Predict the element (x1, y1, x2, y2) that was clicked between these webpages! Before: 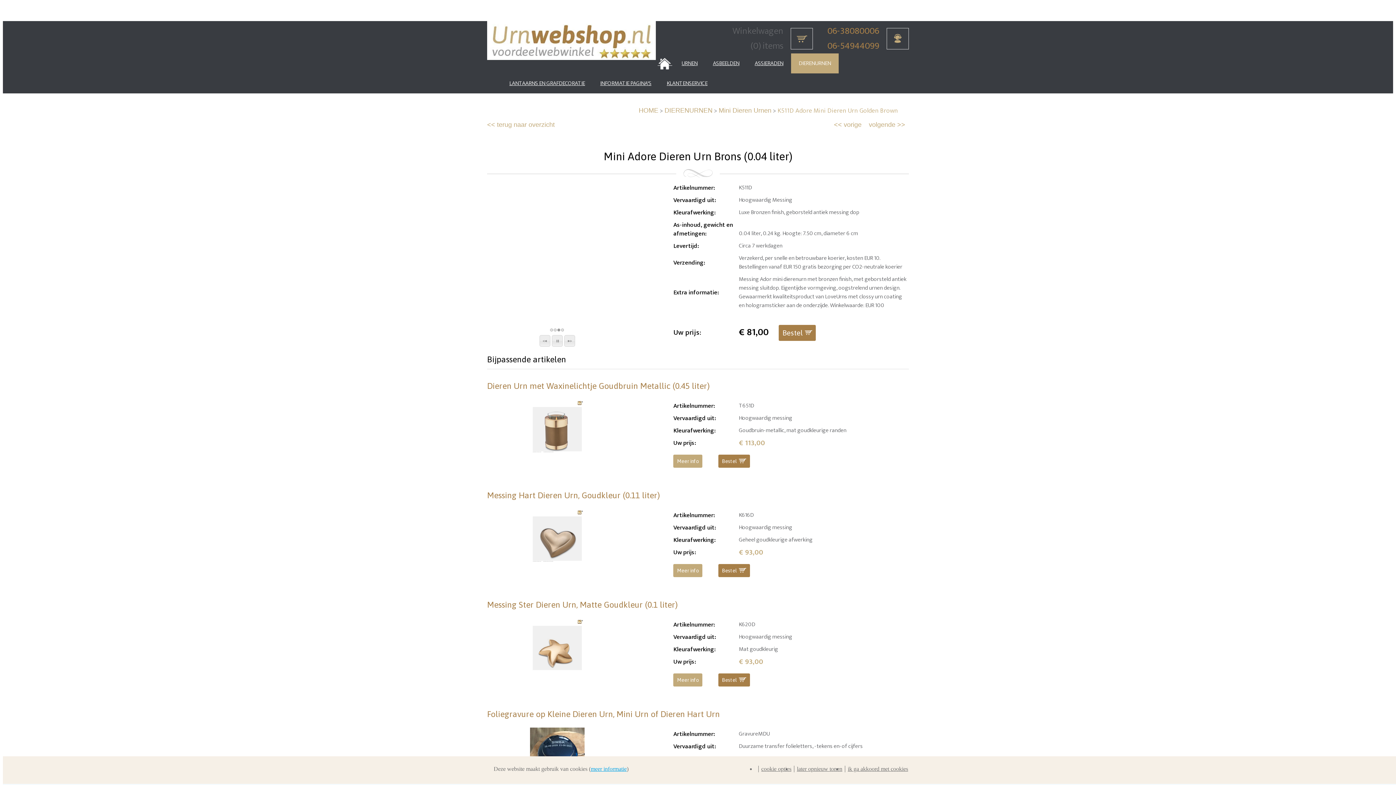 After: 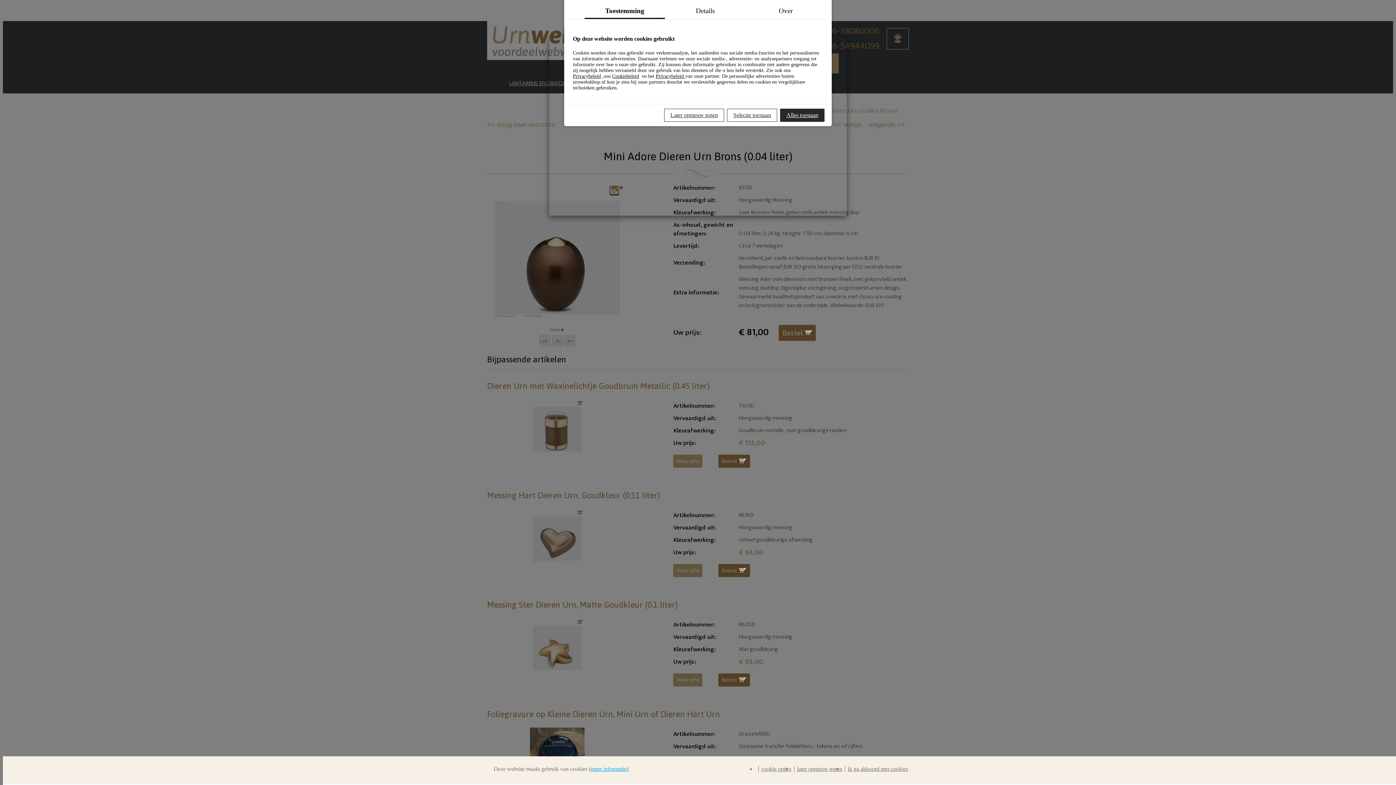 Action: label: cookie opties bbox: (758, 766, 791, 772)